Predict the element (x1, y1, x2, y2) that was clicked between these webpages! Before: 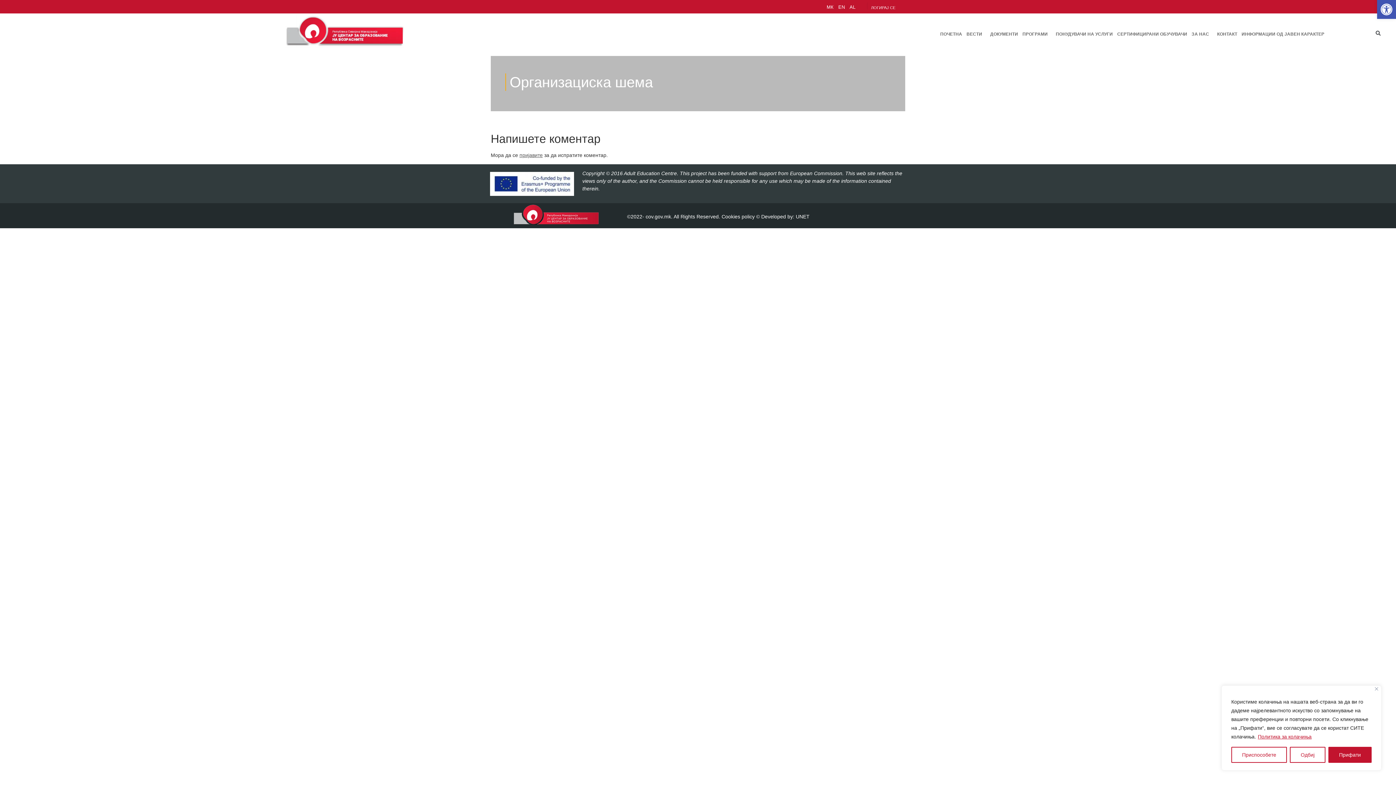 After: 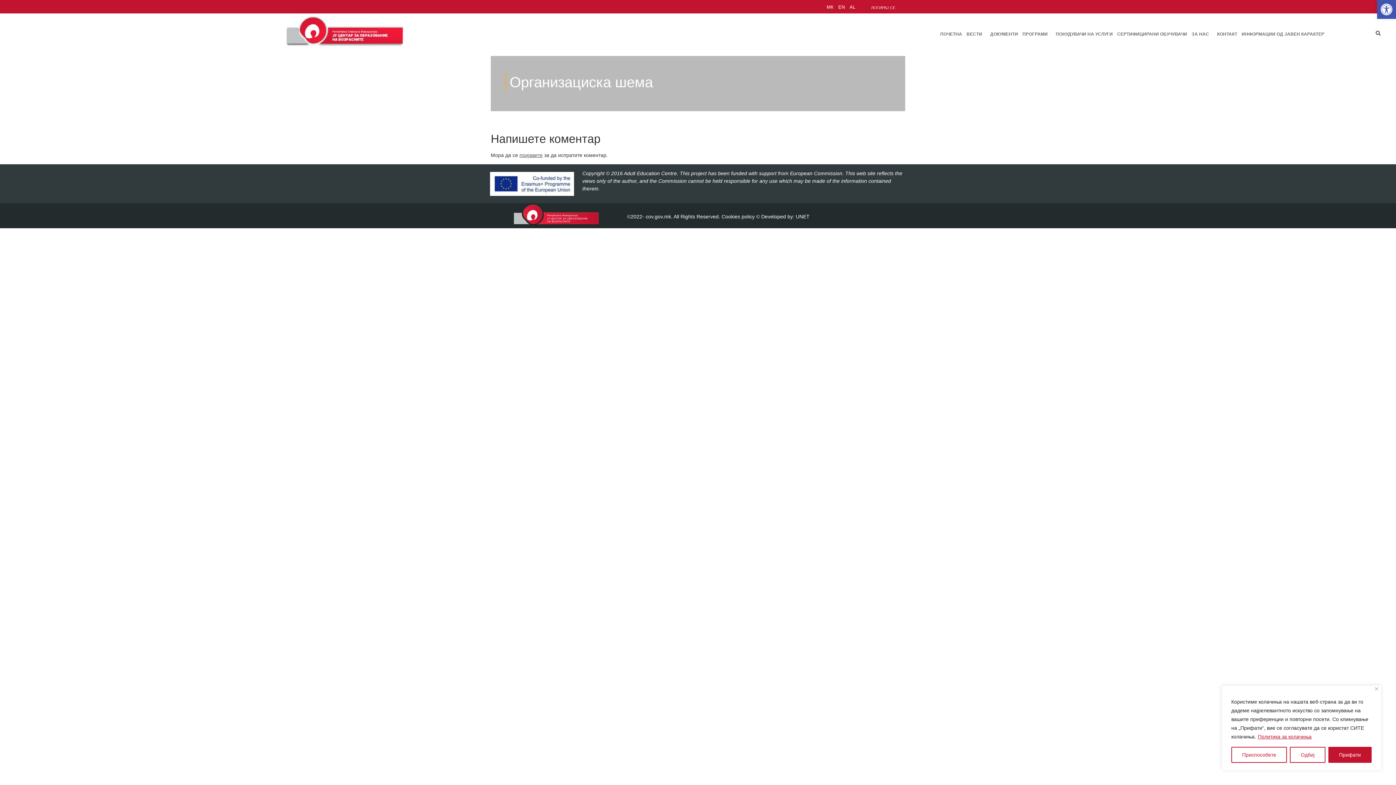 Action: bbox: (721, 213, 754, 219) label: Cookies policy